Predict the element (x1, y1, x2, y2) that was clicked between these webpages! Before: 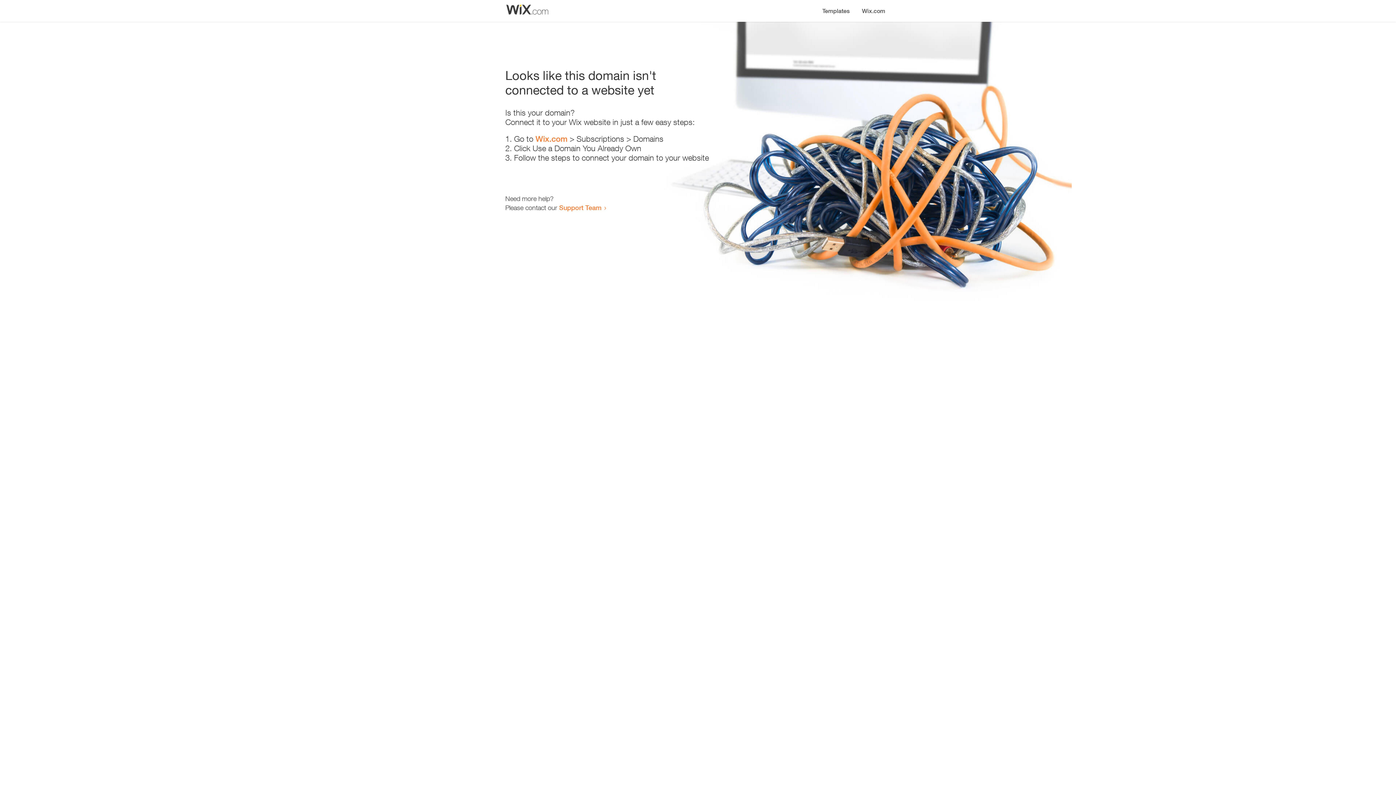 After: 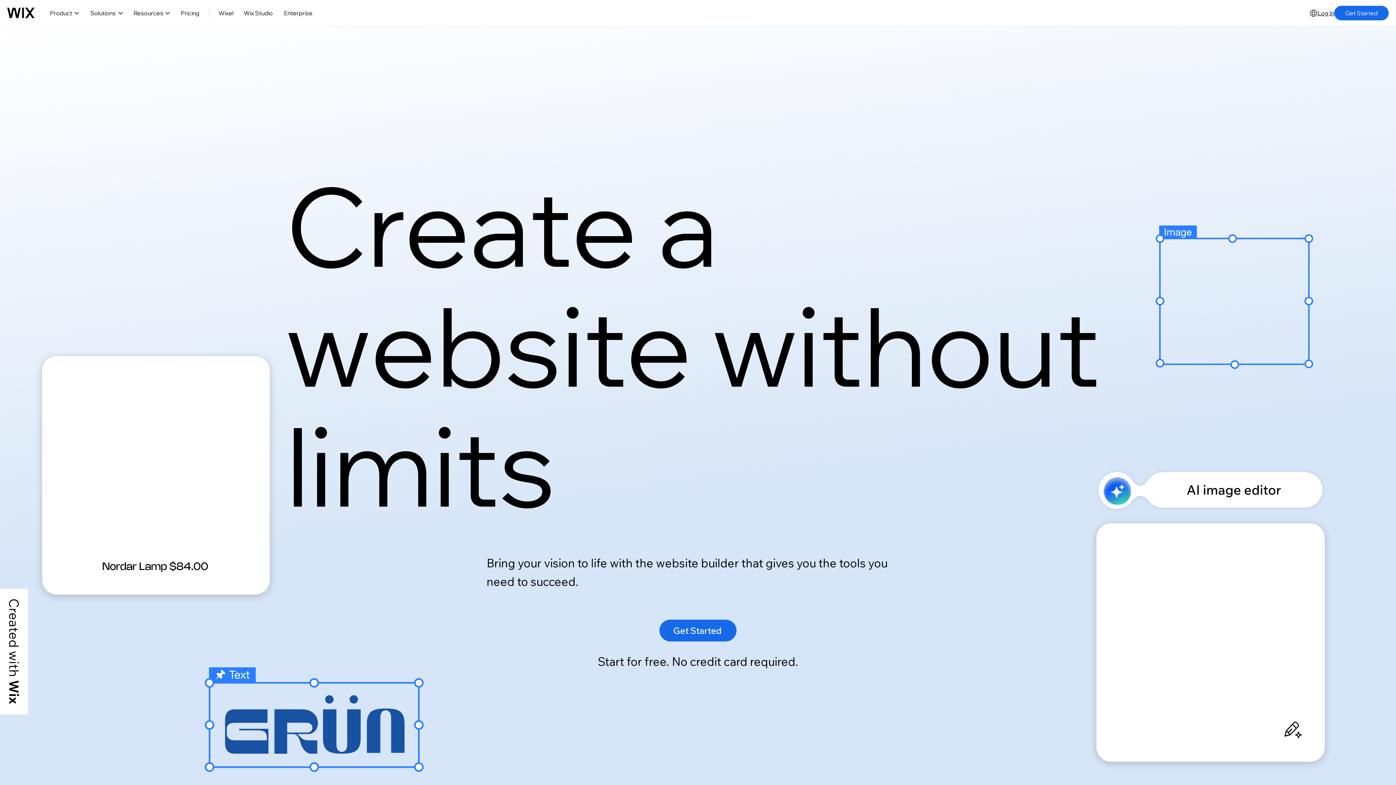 Action: label: Wix.com bbox: (856, 0, 890, 14)